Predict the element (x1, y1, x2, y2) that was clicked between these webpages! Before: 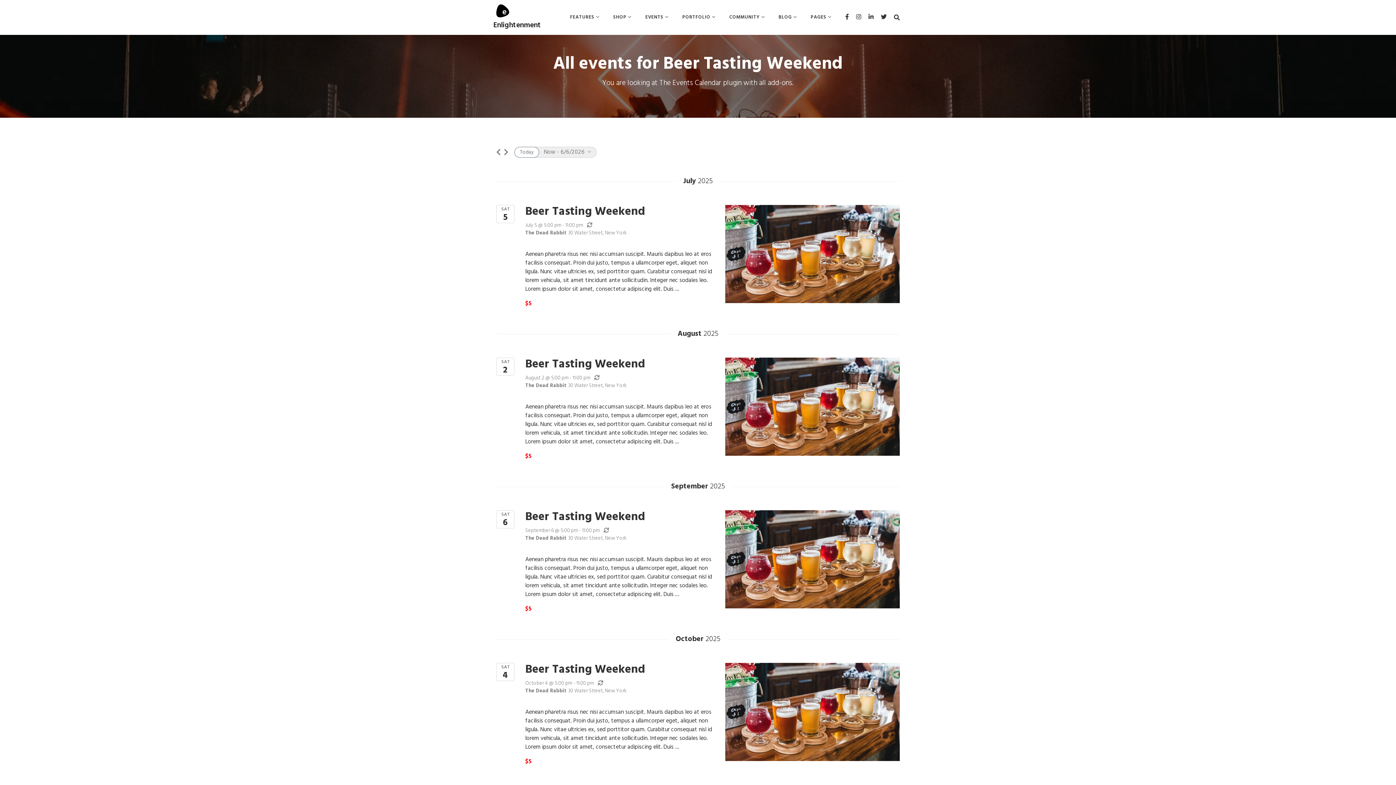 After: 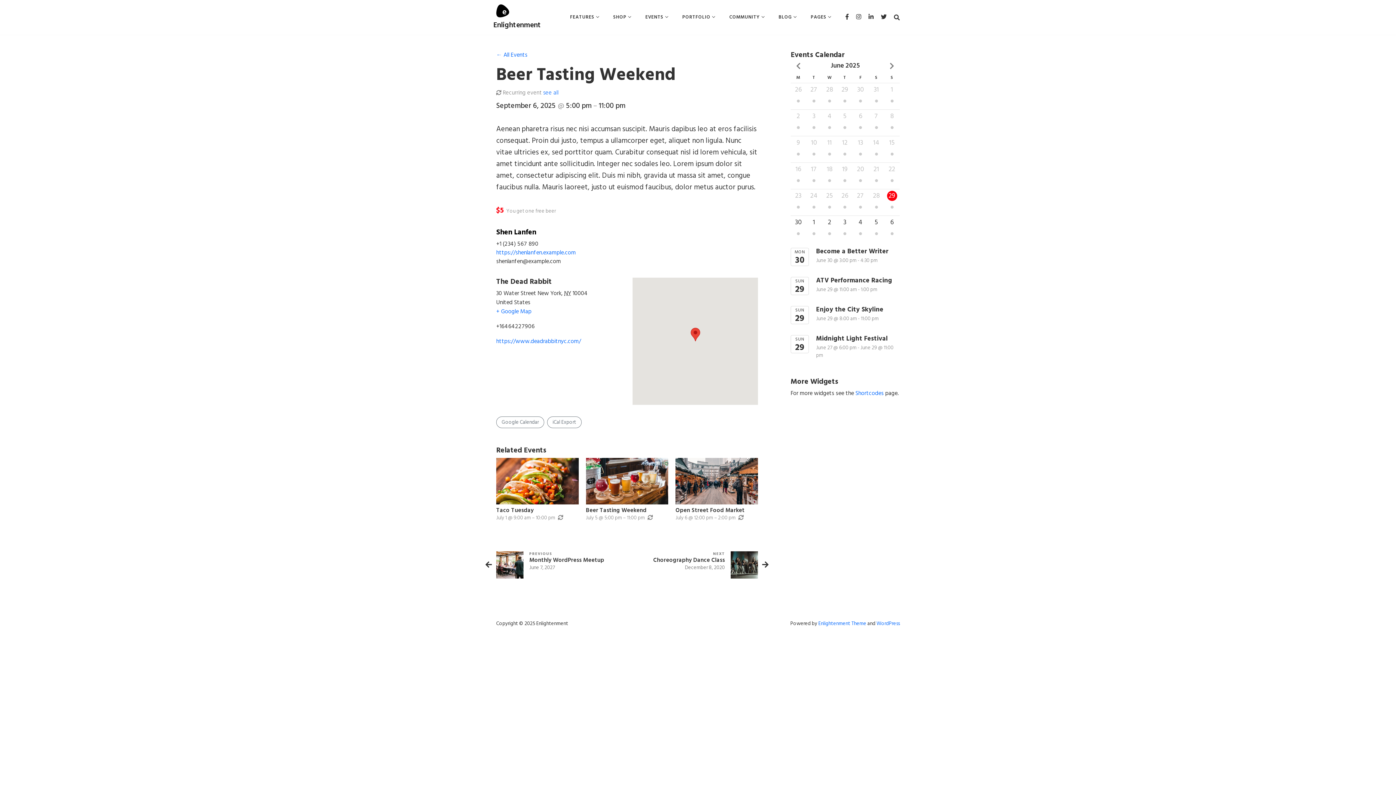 Action: bbox: (525, 508, 645, 526) label: Beer Tasting Weekend